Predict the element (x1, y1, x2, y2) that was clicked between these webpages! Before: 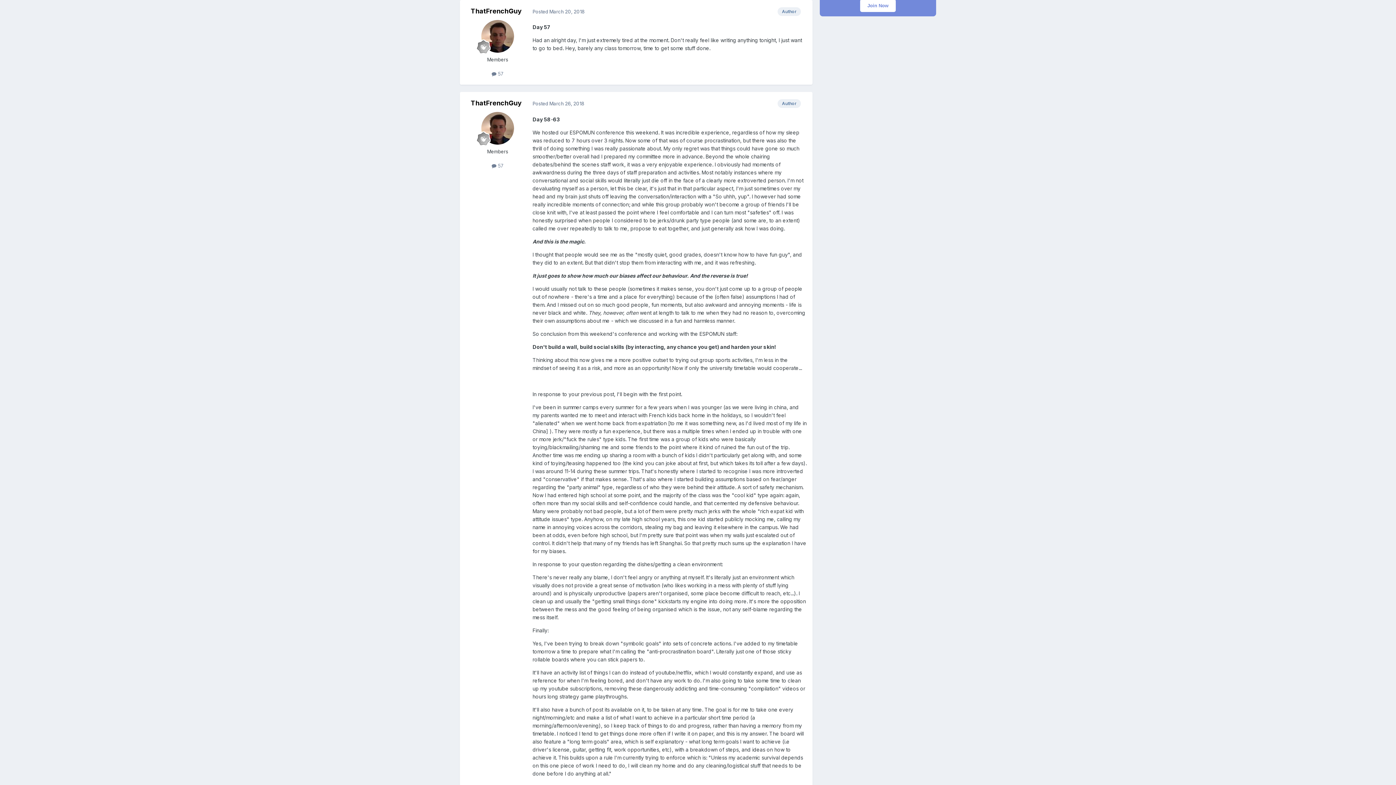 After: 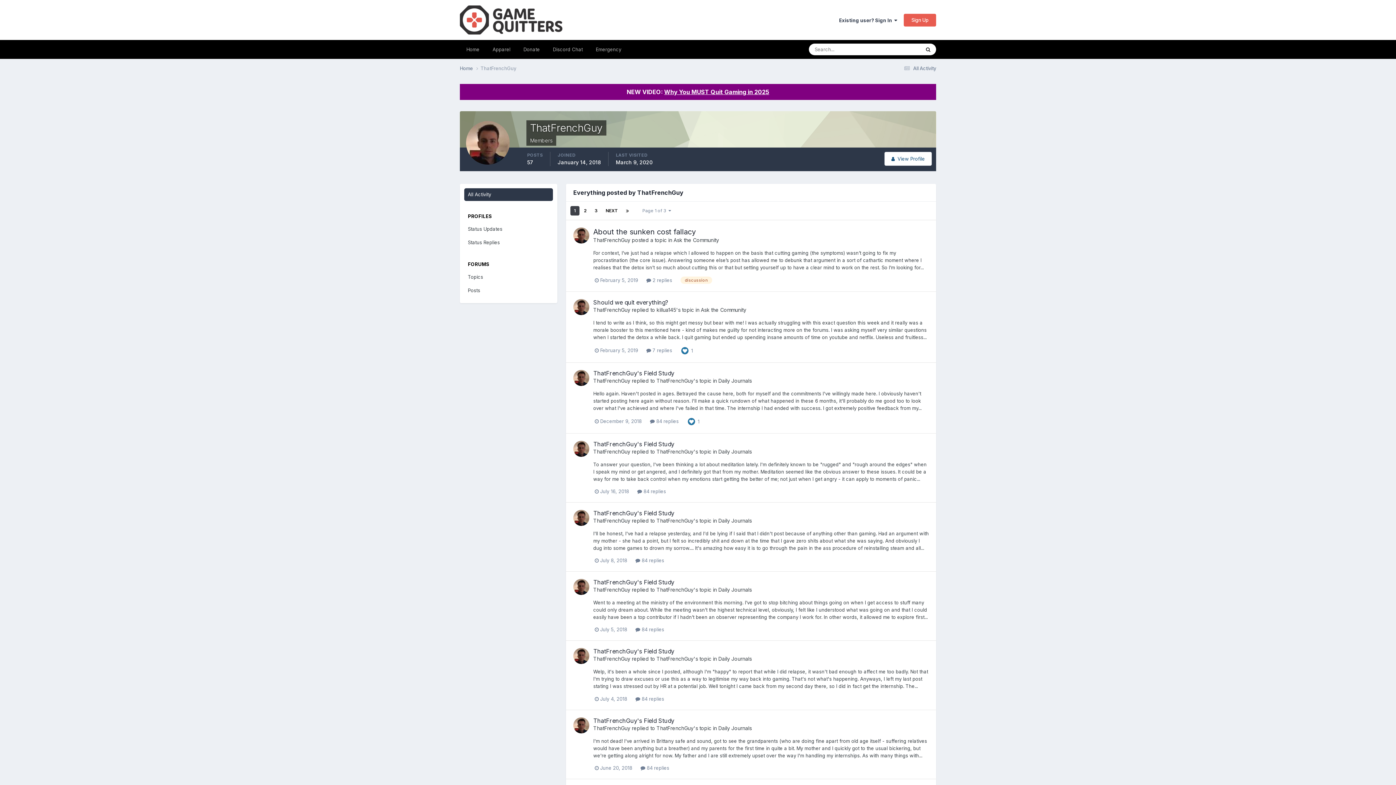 Action: bbox: (491, 71, 503, 76) label:  57